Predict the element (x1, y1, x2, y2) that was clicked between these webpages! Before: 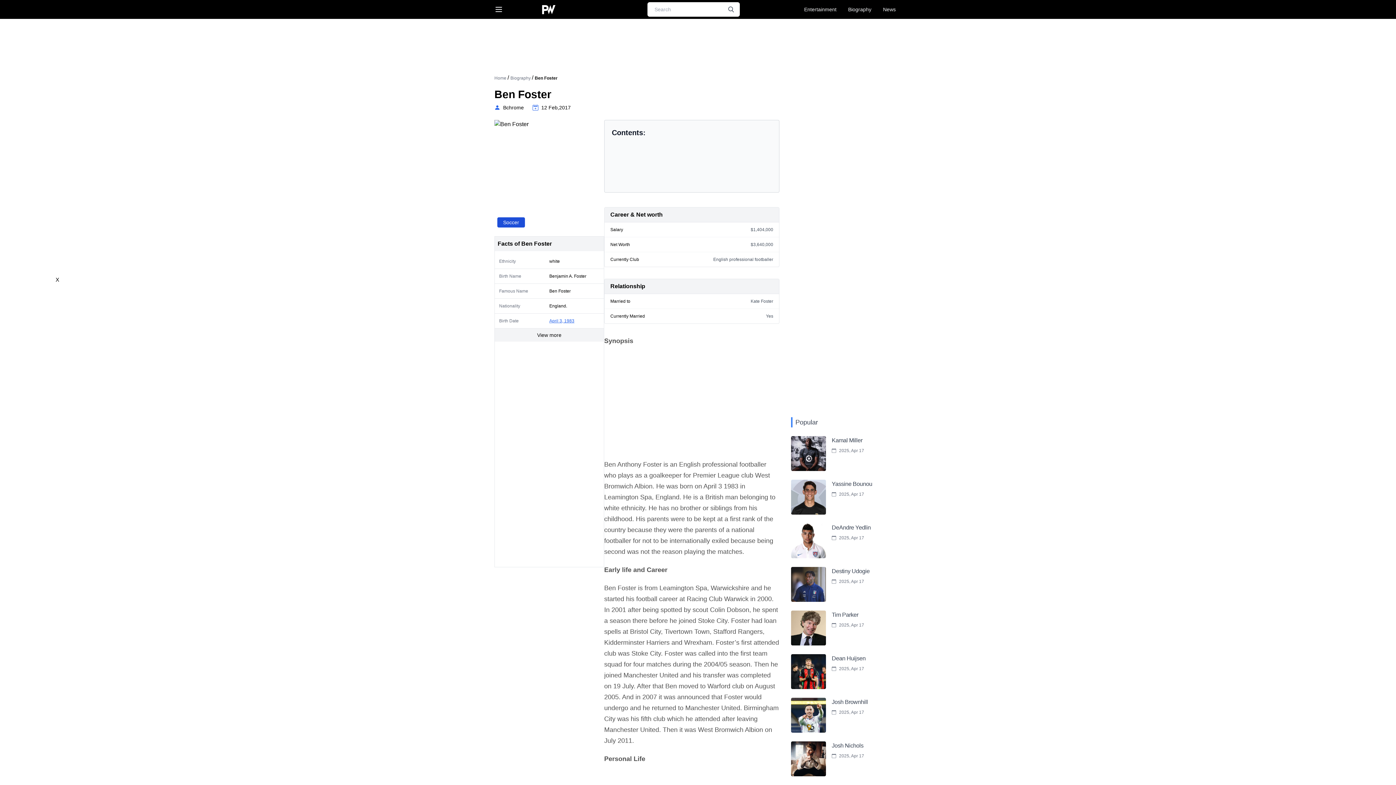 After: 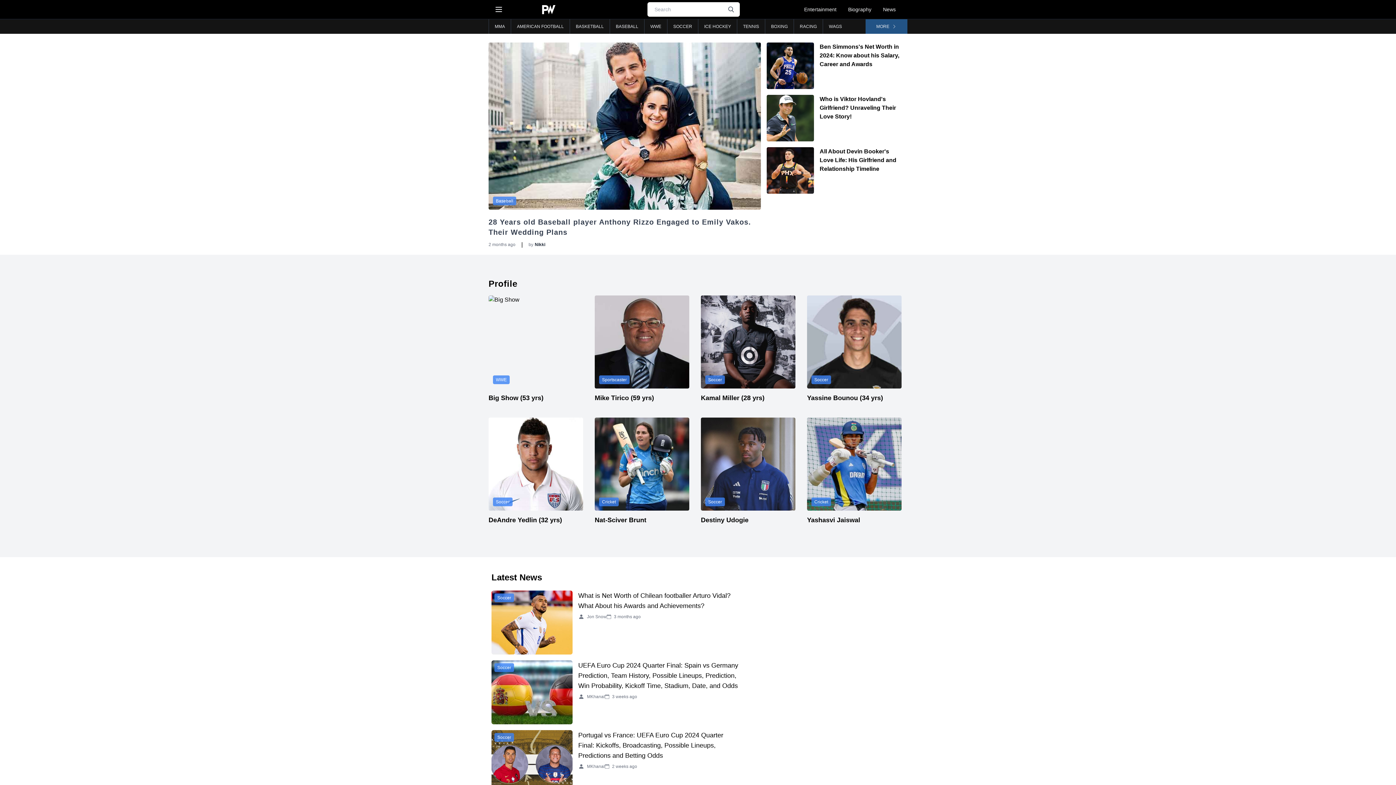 Action: bbox: (509, 4, 588, 14)